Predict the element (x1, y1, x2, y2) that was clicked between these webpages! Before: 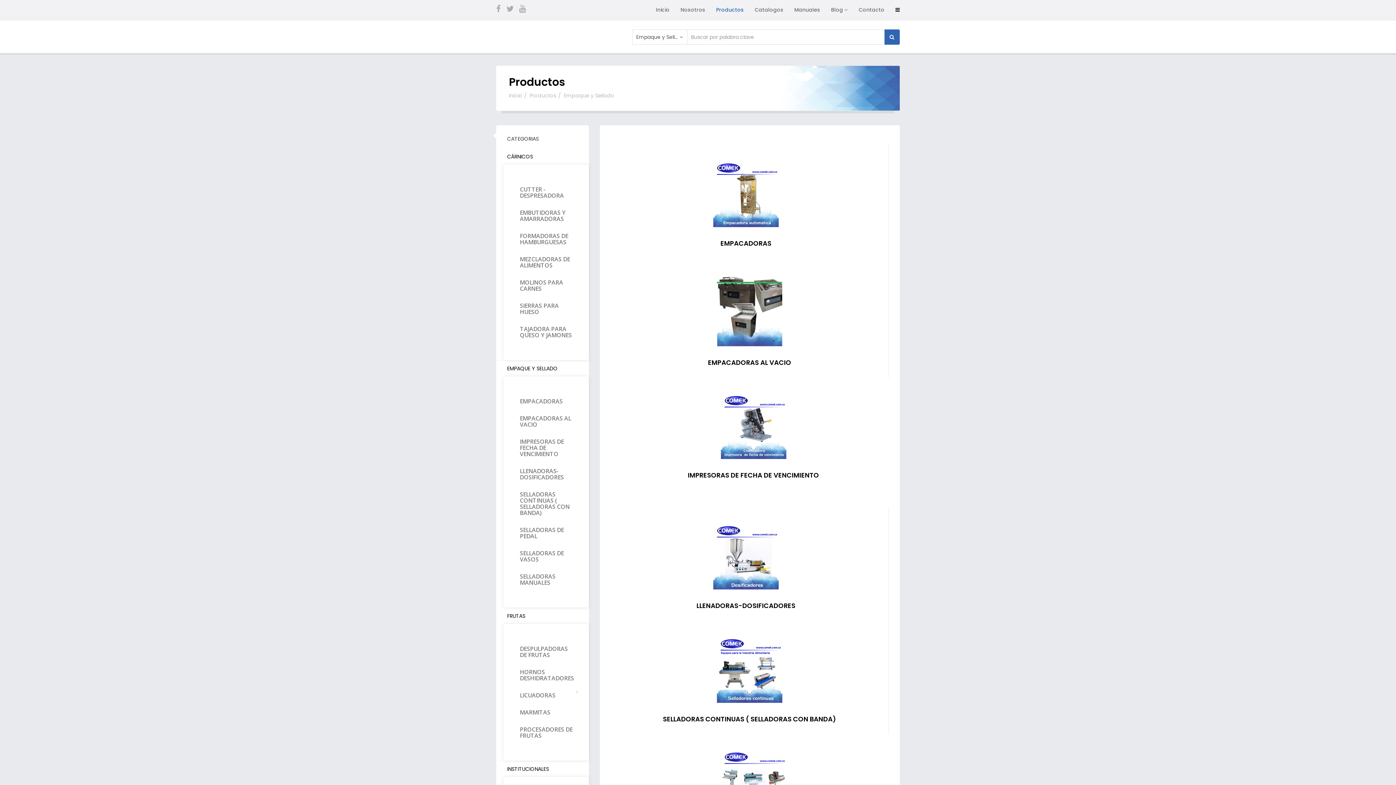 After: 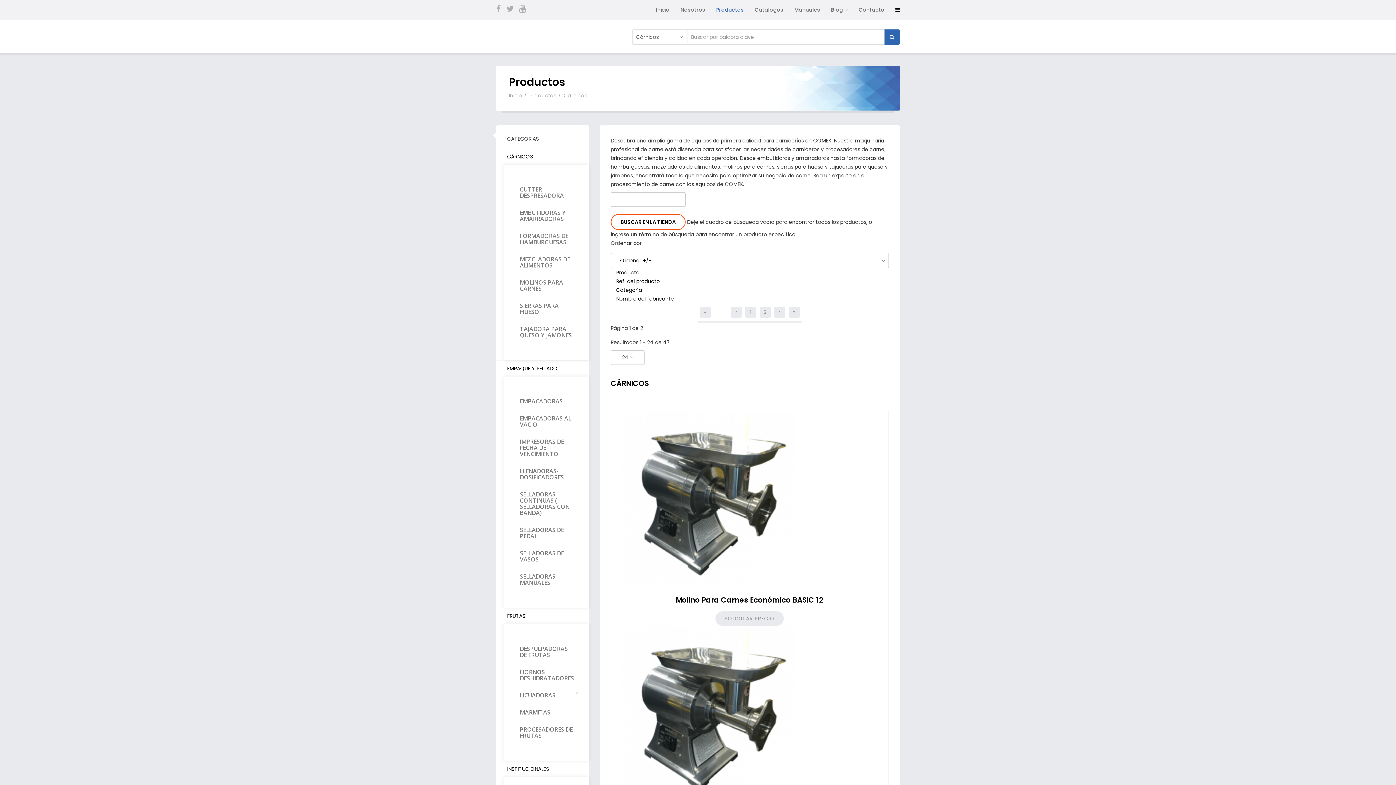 Action: bbox: (496, 148, 589, 164) label: CÁRNICOS